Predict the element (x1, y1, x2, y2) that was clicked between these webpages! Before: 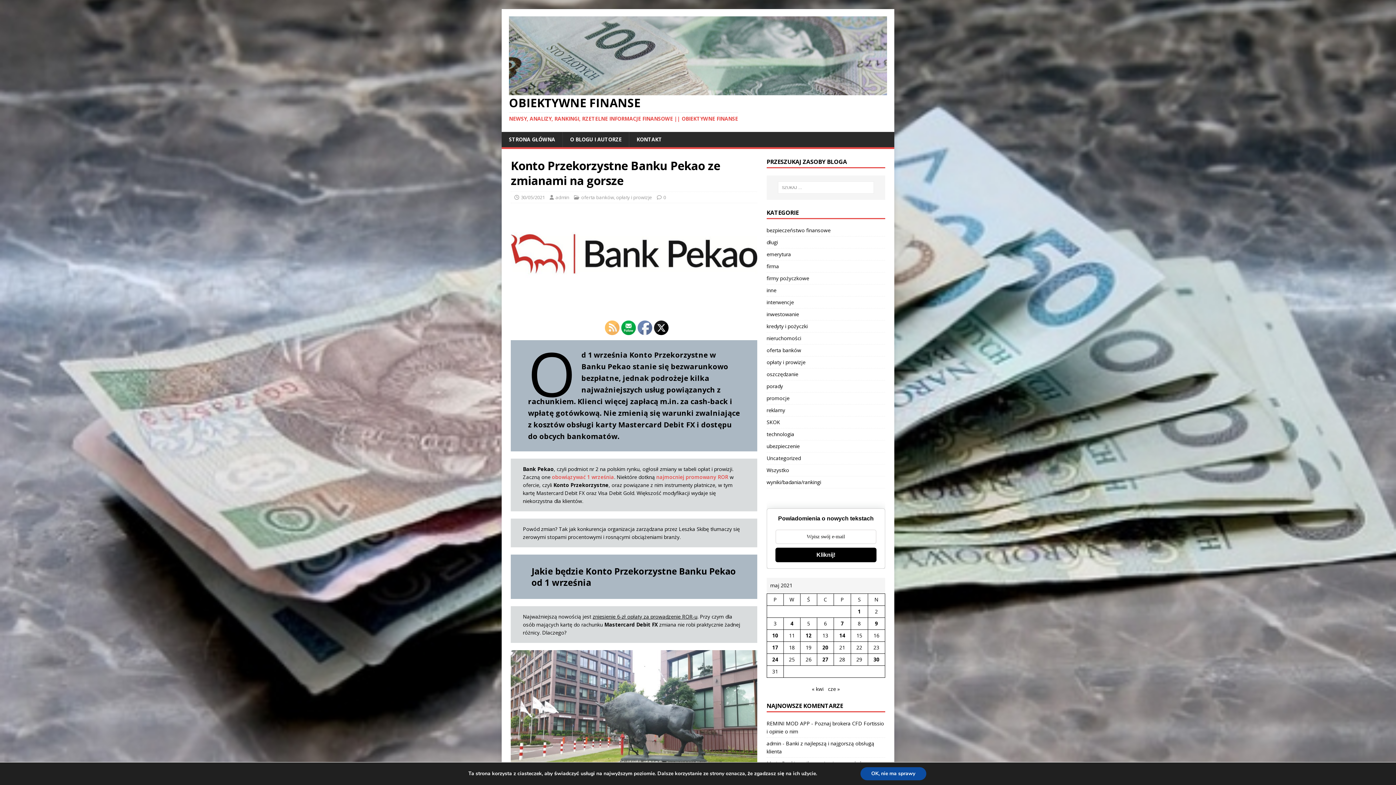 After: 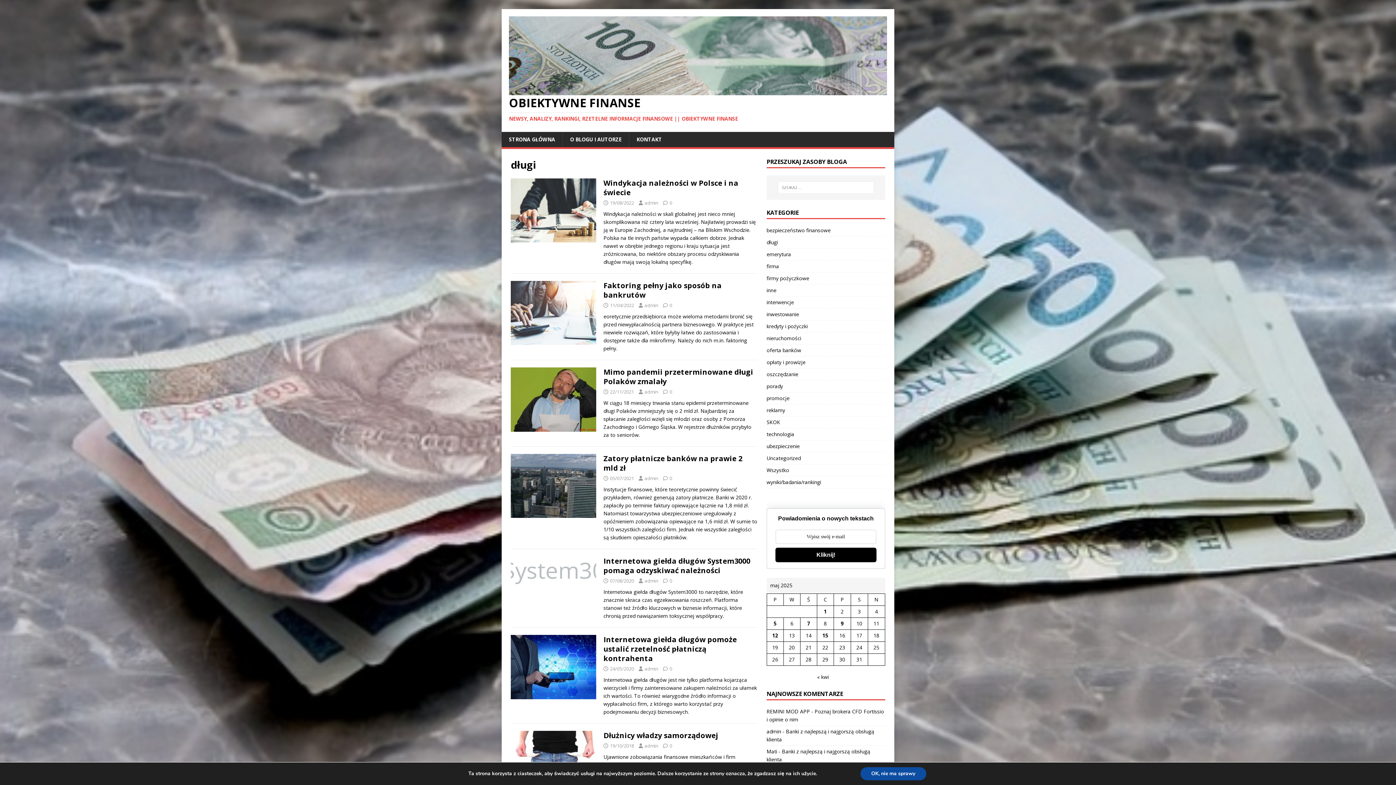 Action: bbox: (766, 236, 885, 248) label: długi